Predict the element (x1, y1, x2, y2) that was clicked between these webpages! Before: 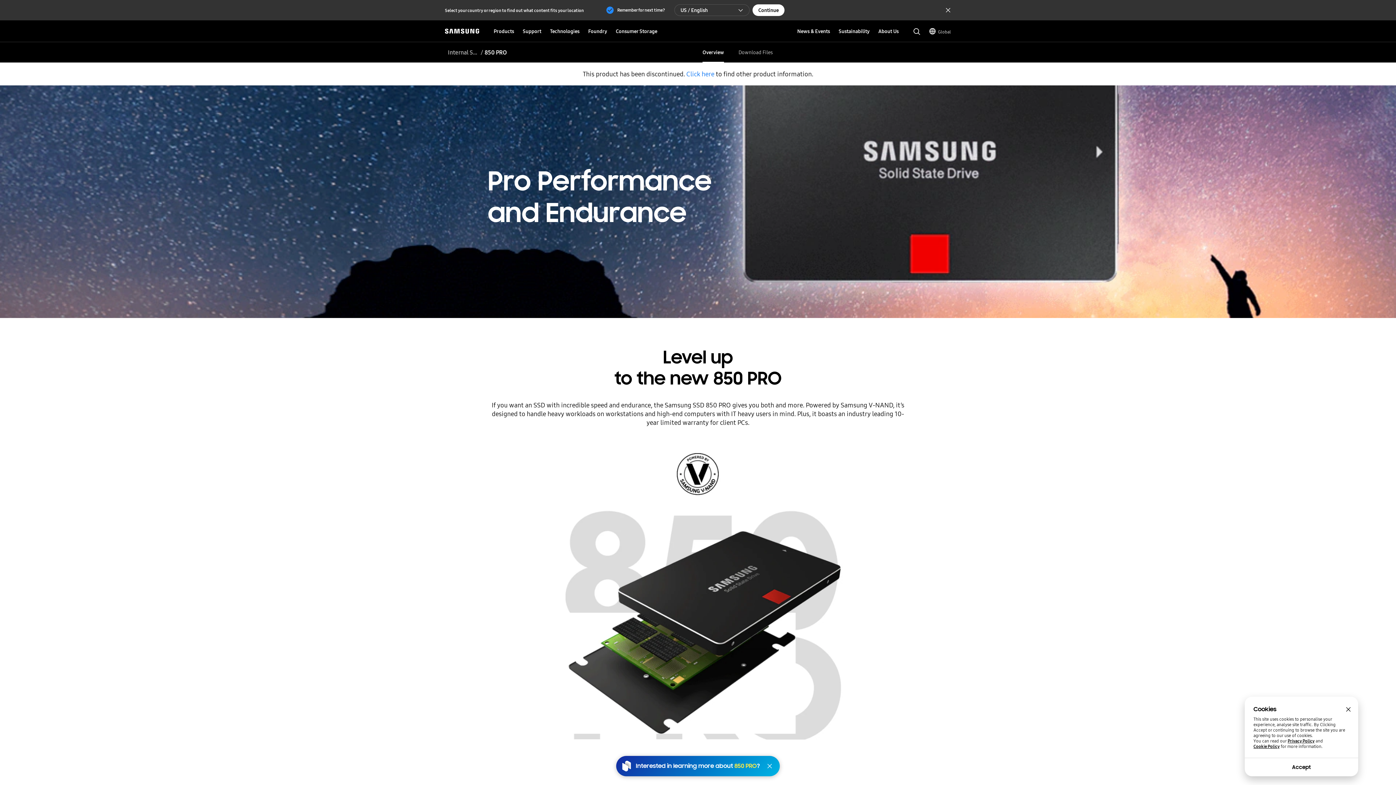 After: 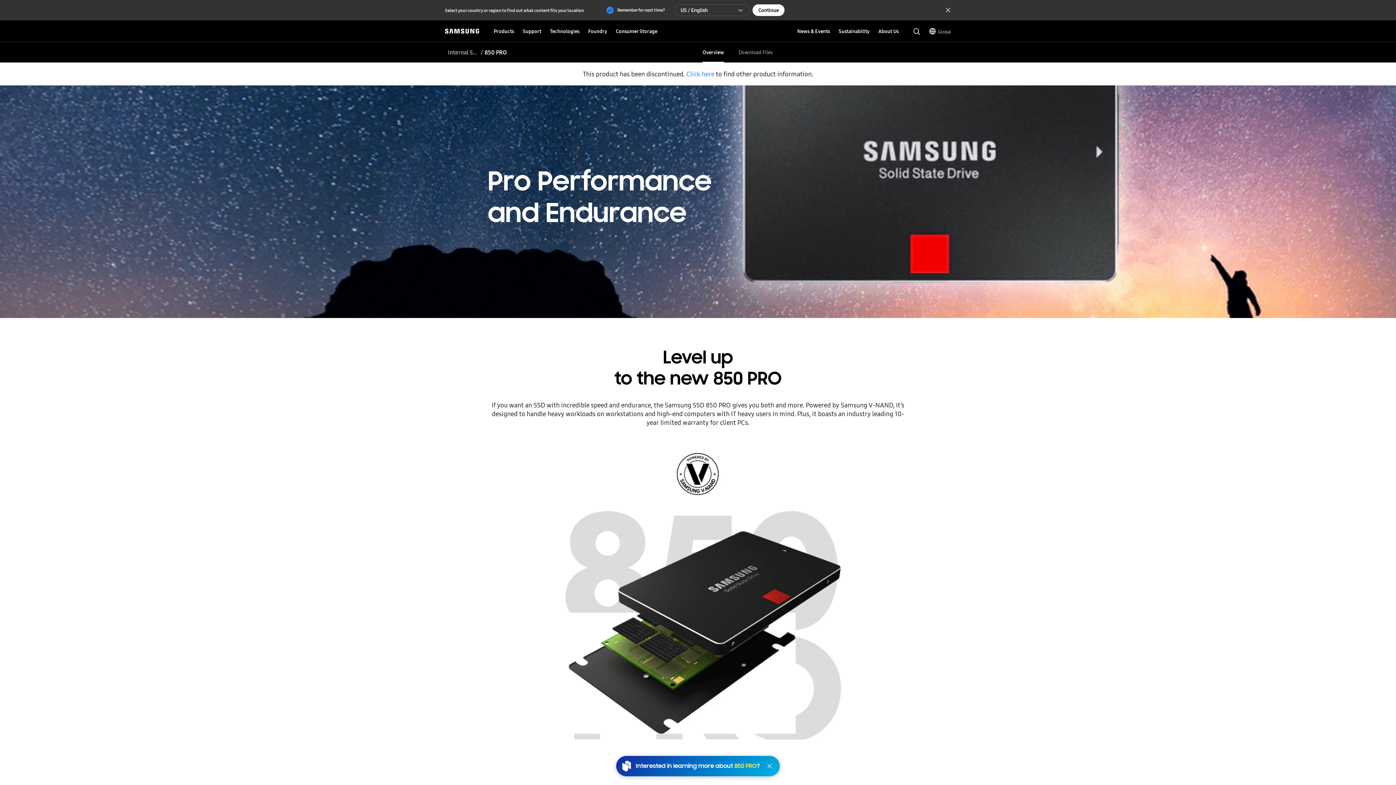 Action: bbox: (1245, 758, 1358, 776) label: Accept